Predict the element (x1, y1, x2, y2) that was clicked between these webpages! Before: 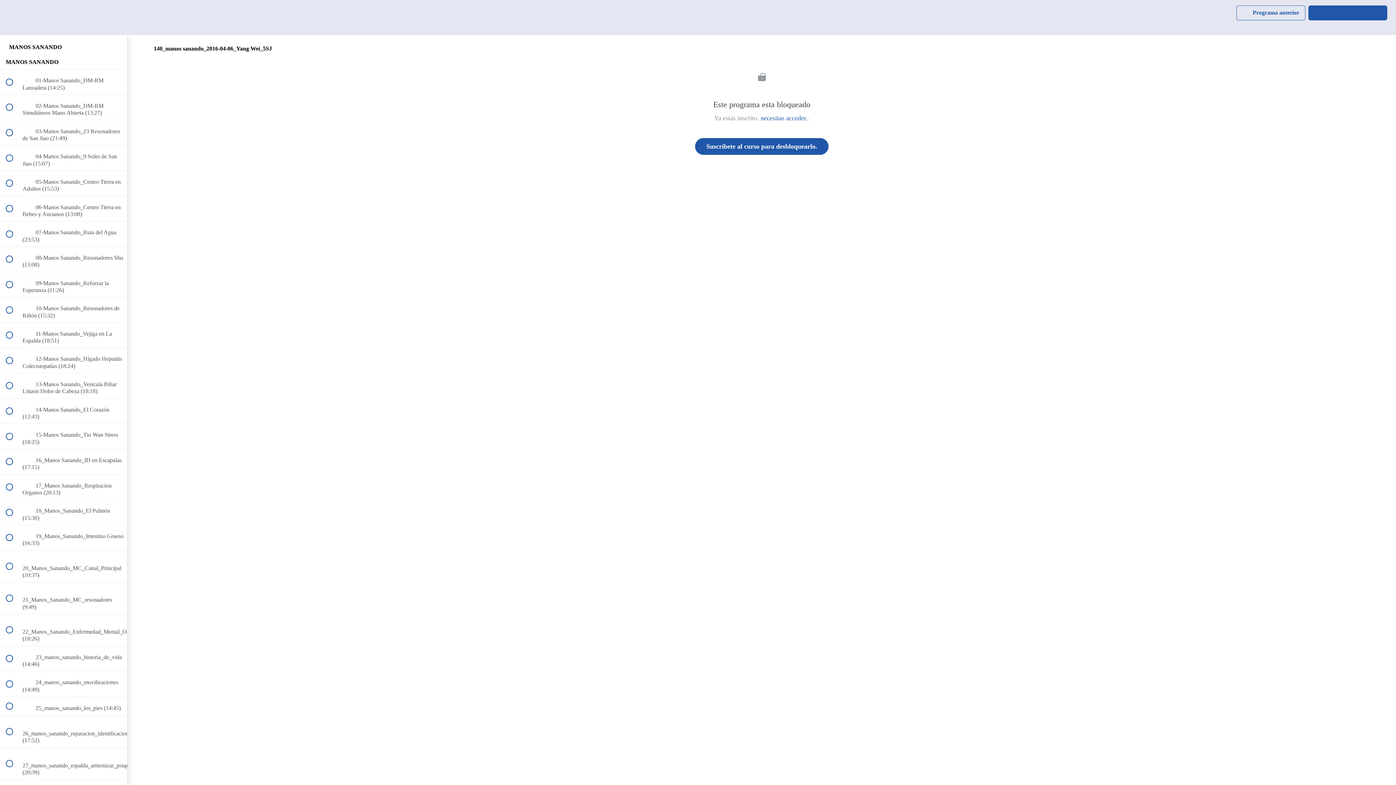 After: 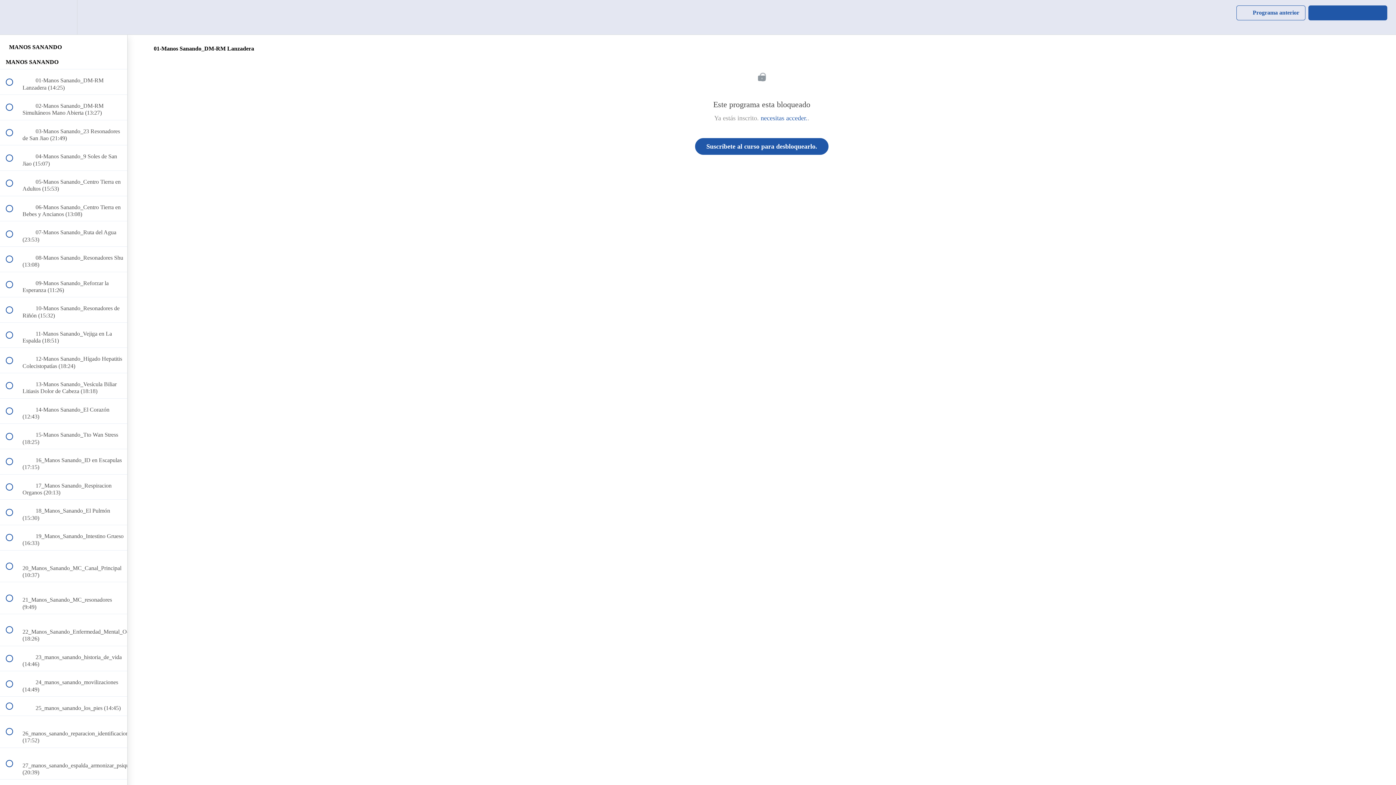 Action: label:  
 01-Manos Sanando_DM-RM Lanzadera (14:25) bbox: (0, 69, 127, 94)